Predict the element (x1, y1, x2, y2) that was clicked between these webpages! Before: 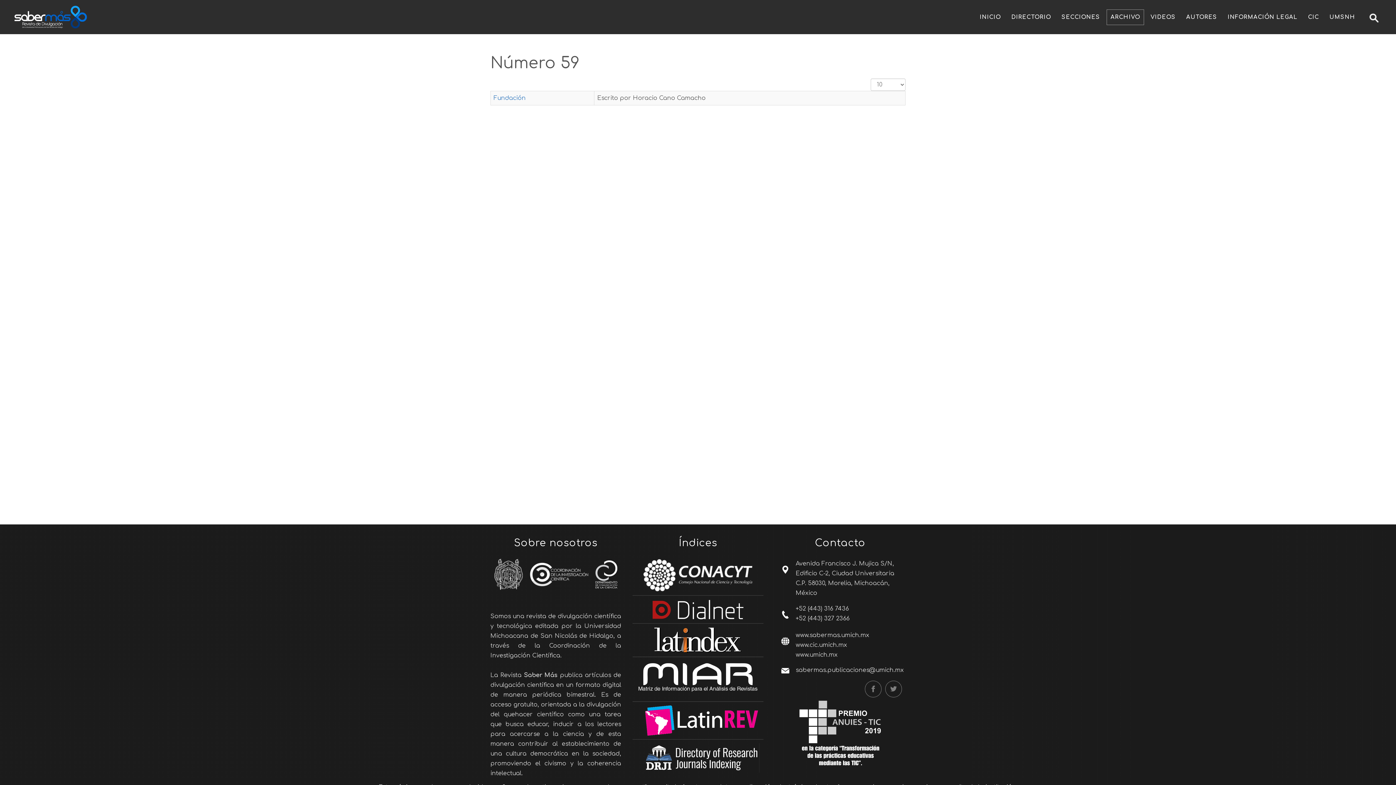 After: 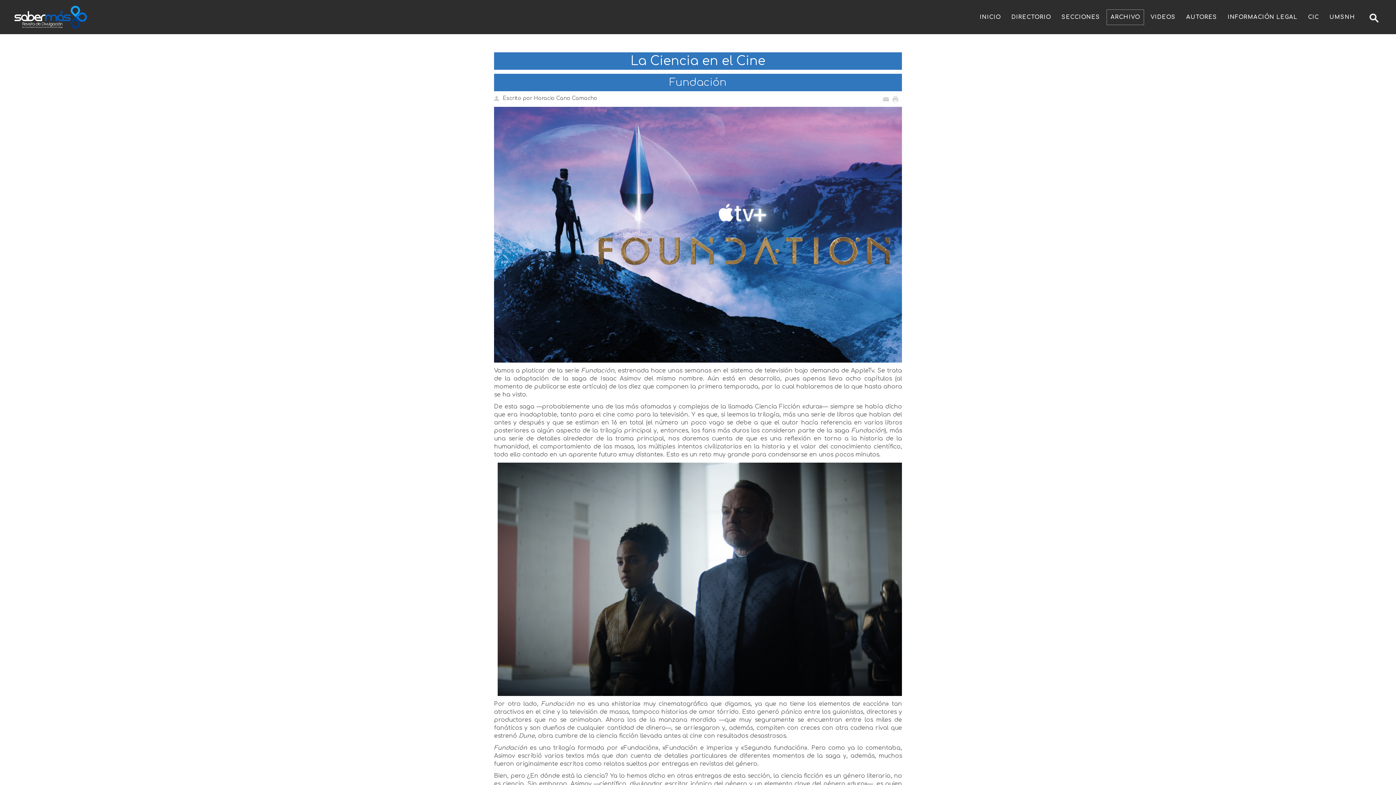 Action: bbox: (493, 94, 525, 101) label: Fundación